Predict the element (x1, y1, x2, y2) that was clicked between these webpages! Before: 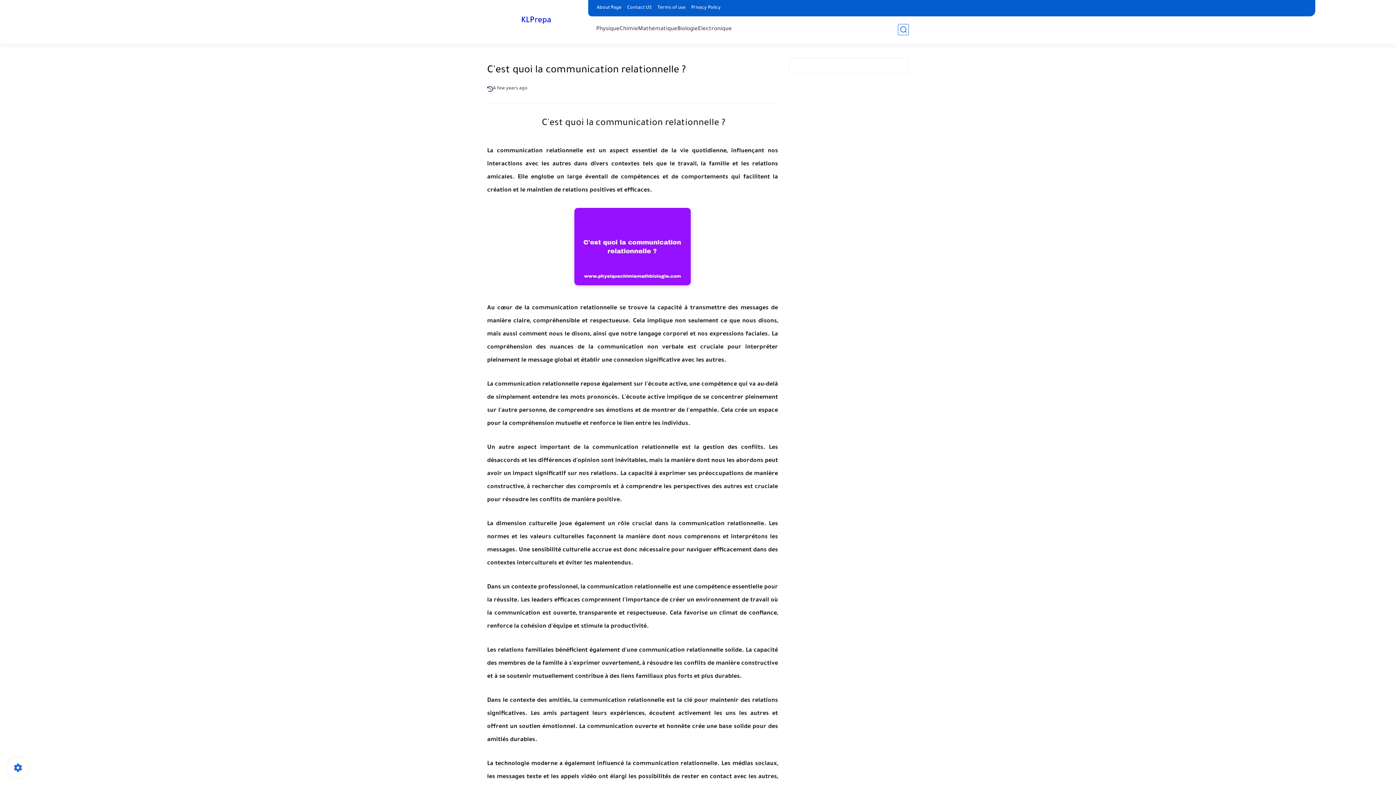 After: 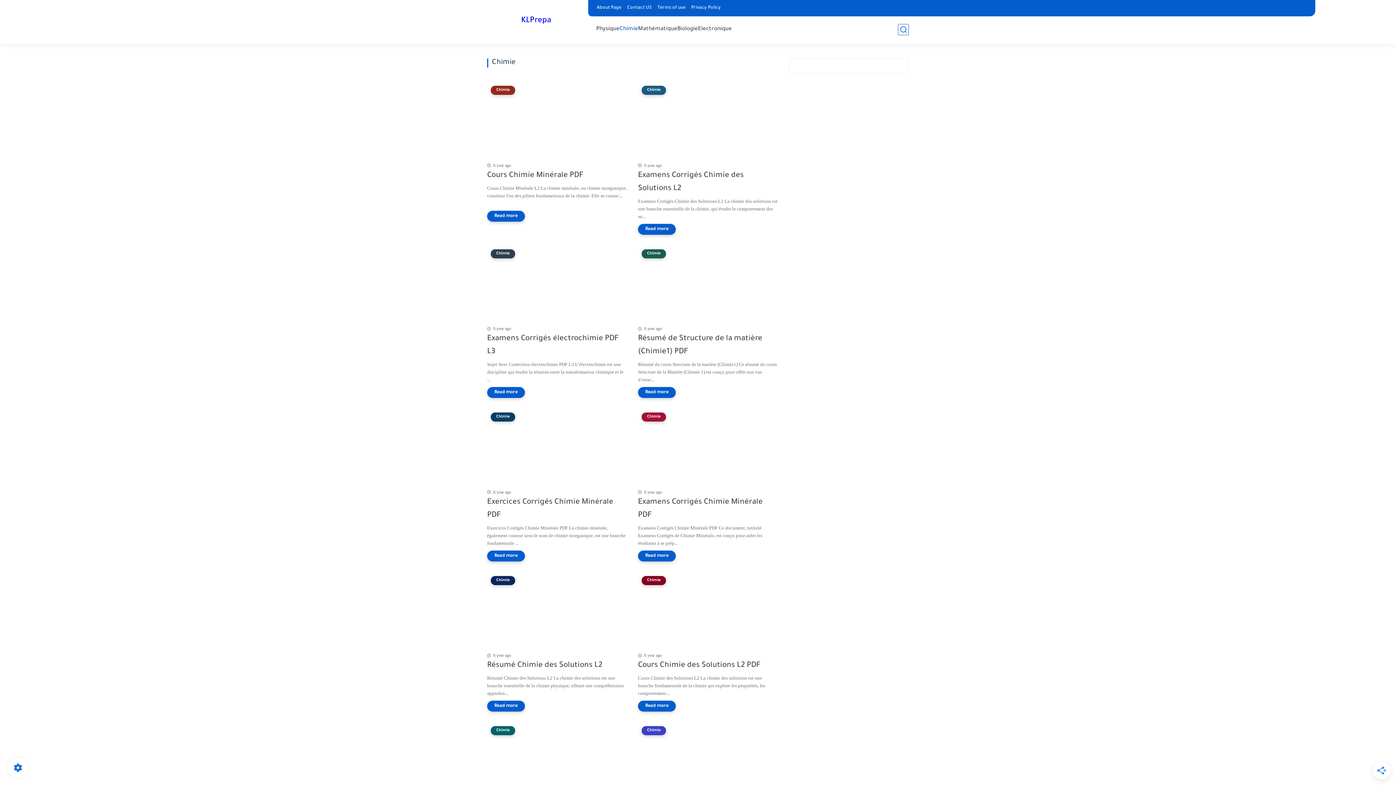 Action: bbox: (619, 25, 638, 33) label: Chimie